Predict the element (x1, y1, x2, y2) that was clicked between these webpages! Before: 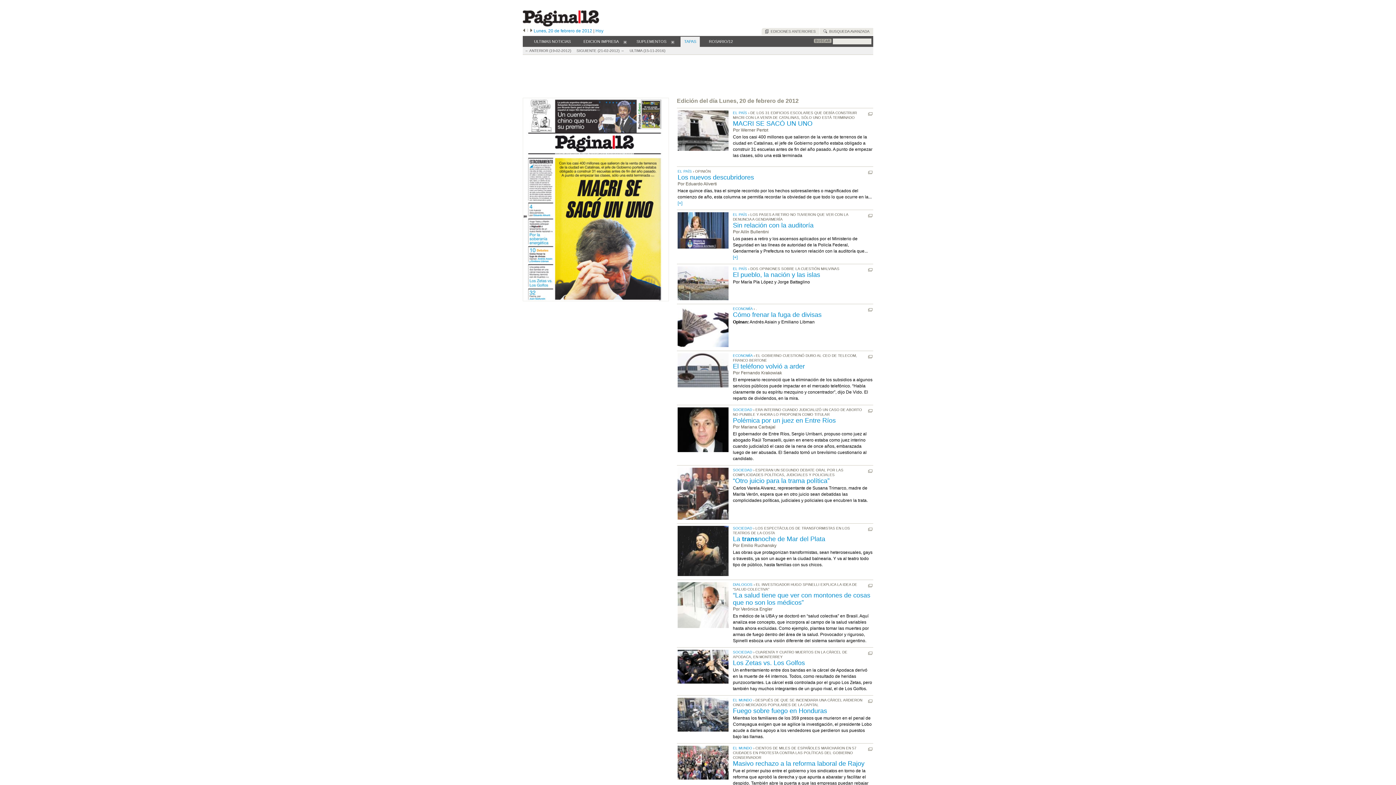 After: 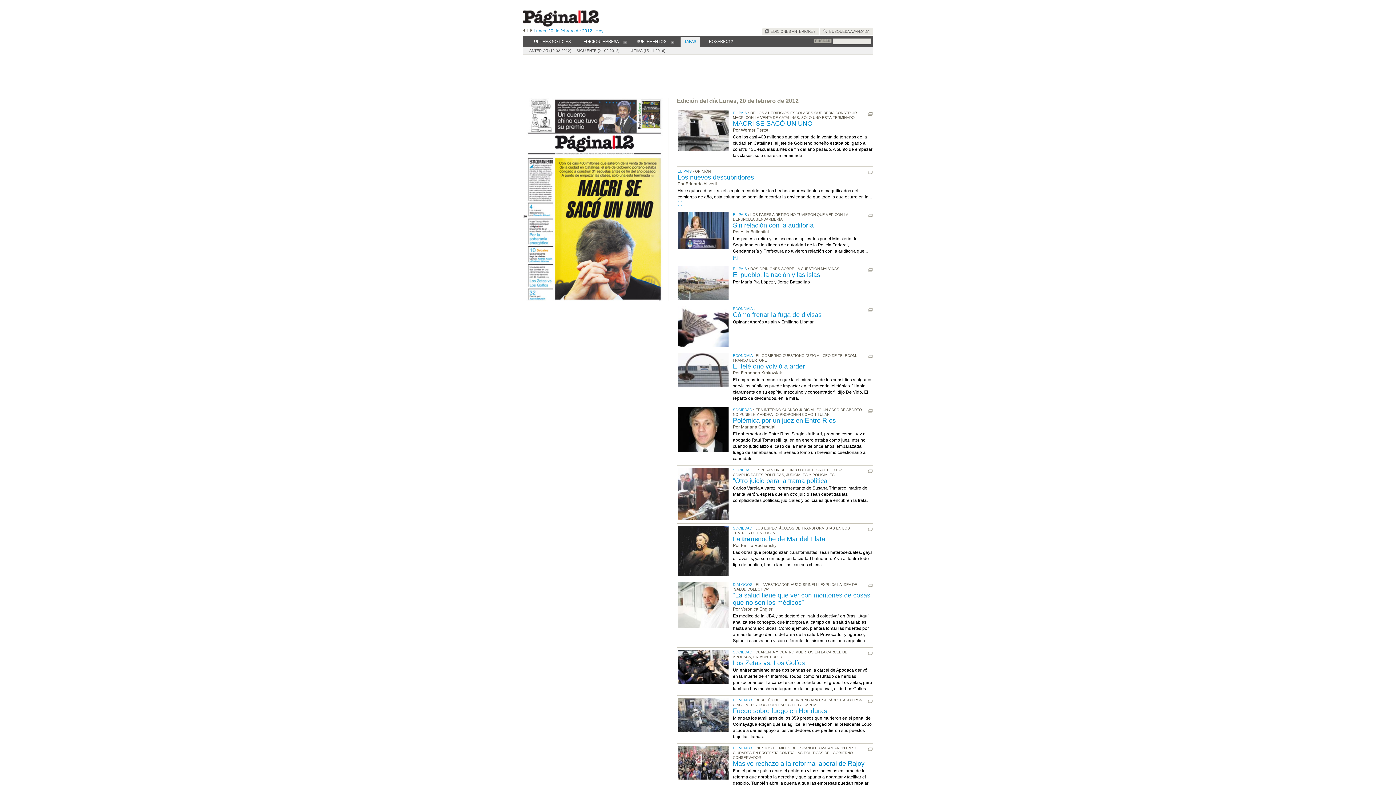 Action: bbox: (868, 170, 872, 175)